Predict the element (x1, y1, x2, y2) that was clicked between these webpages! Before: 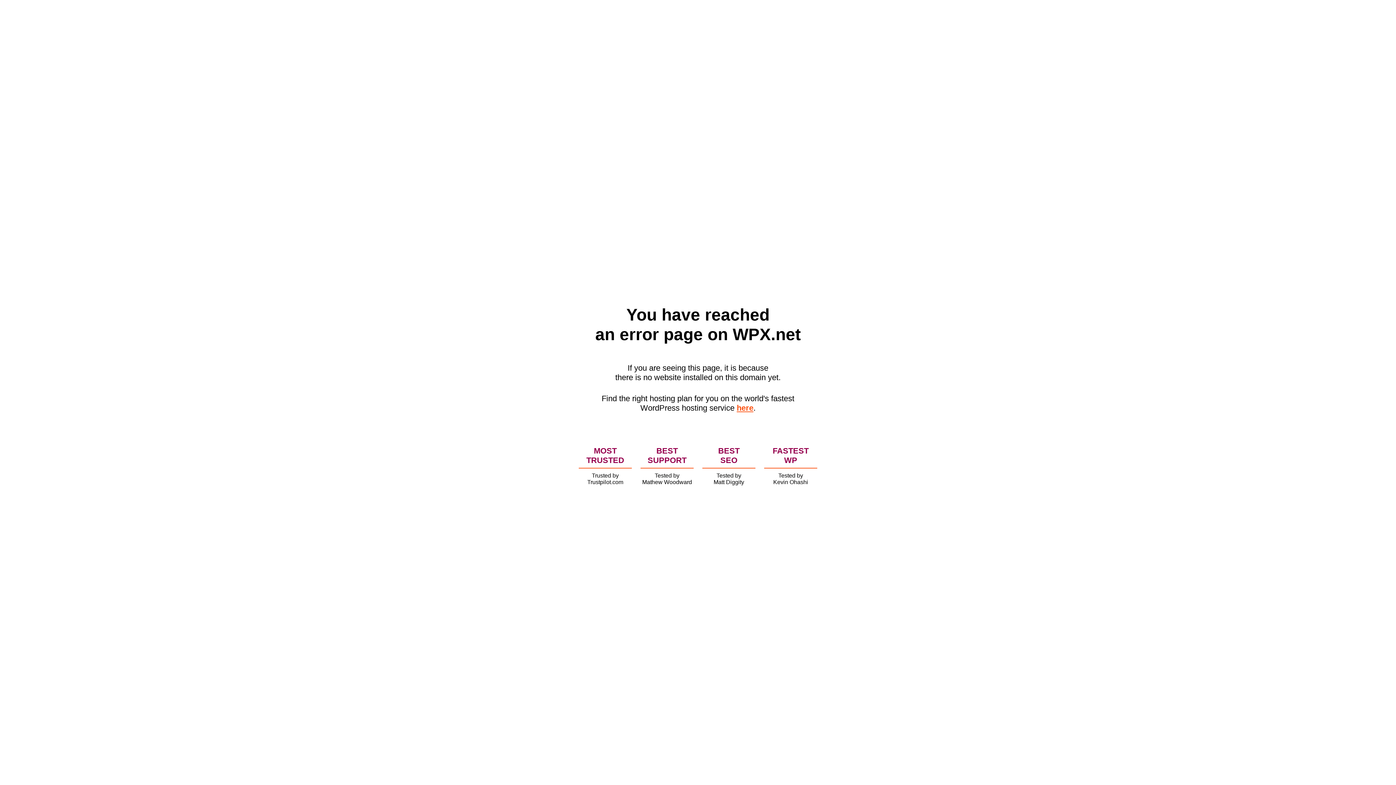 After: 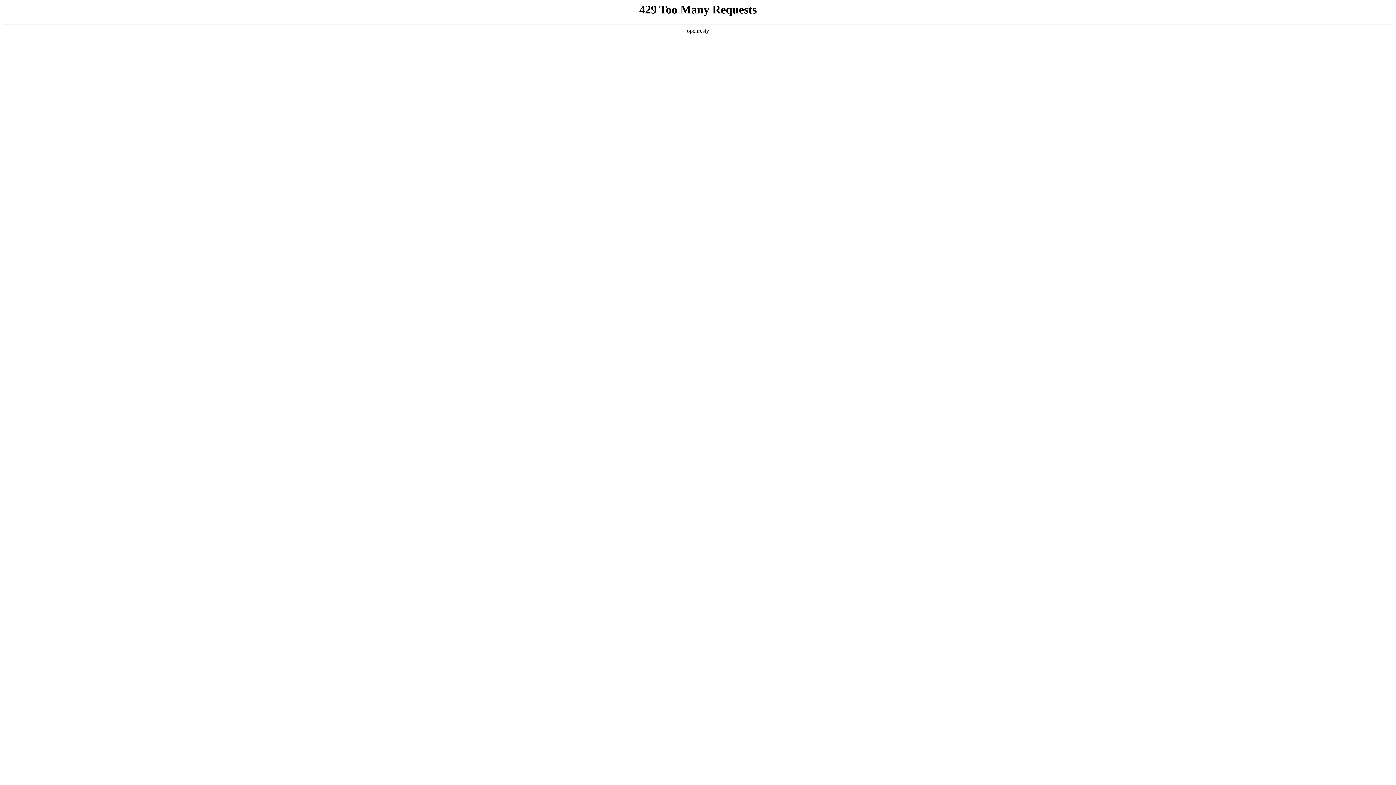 Action: label: here bbox: (736, 403, 753, 412)